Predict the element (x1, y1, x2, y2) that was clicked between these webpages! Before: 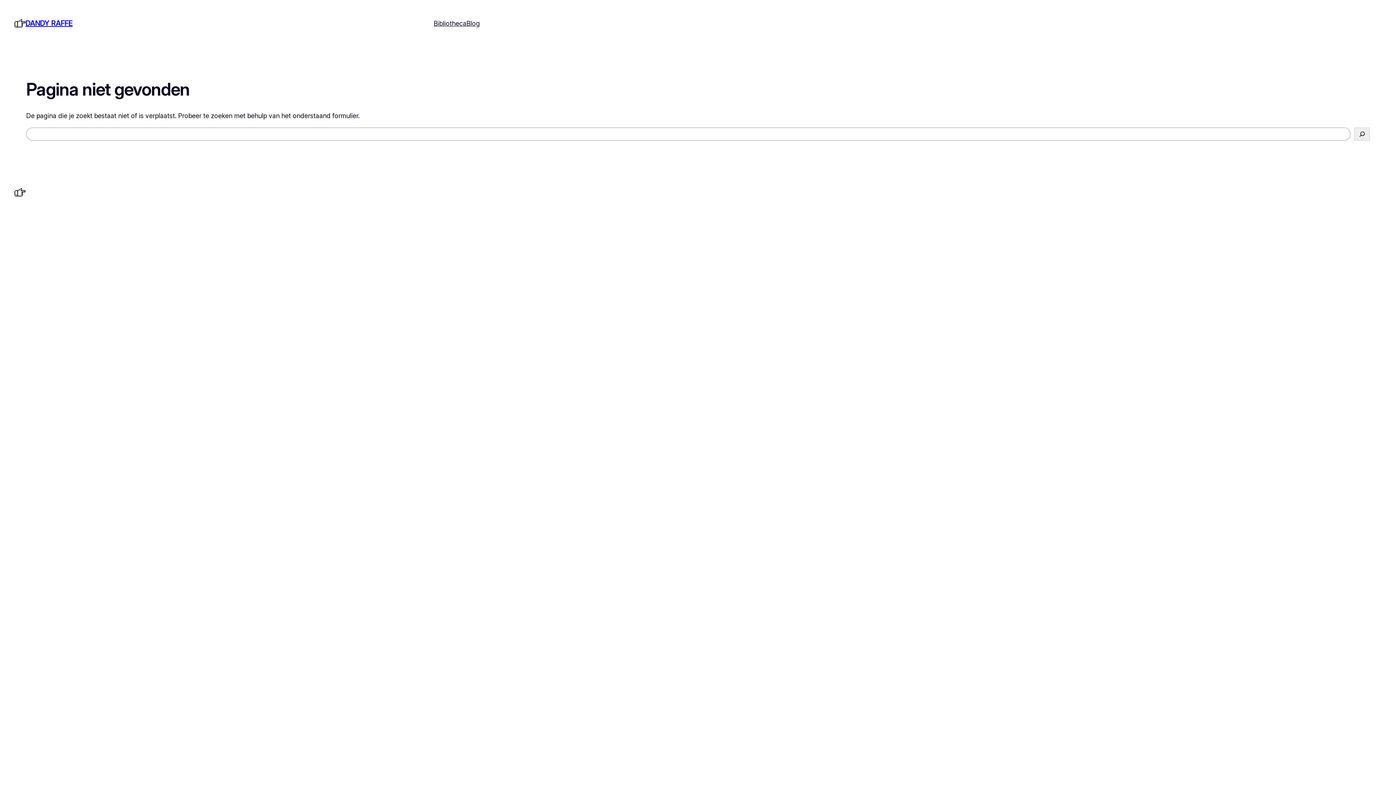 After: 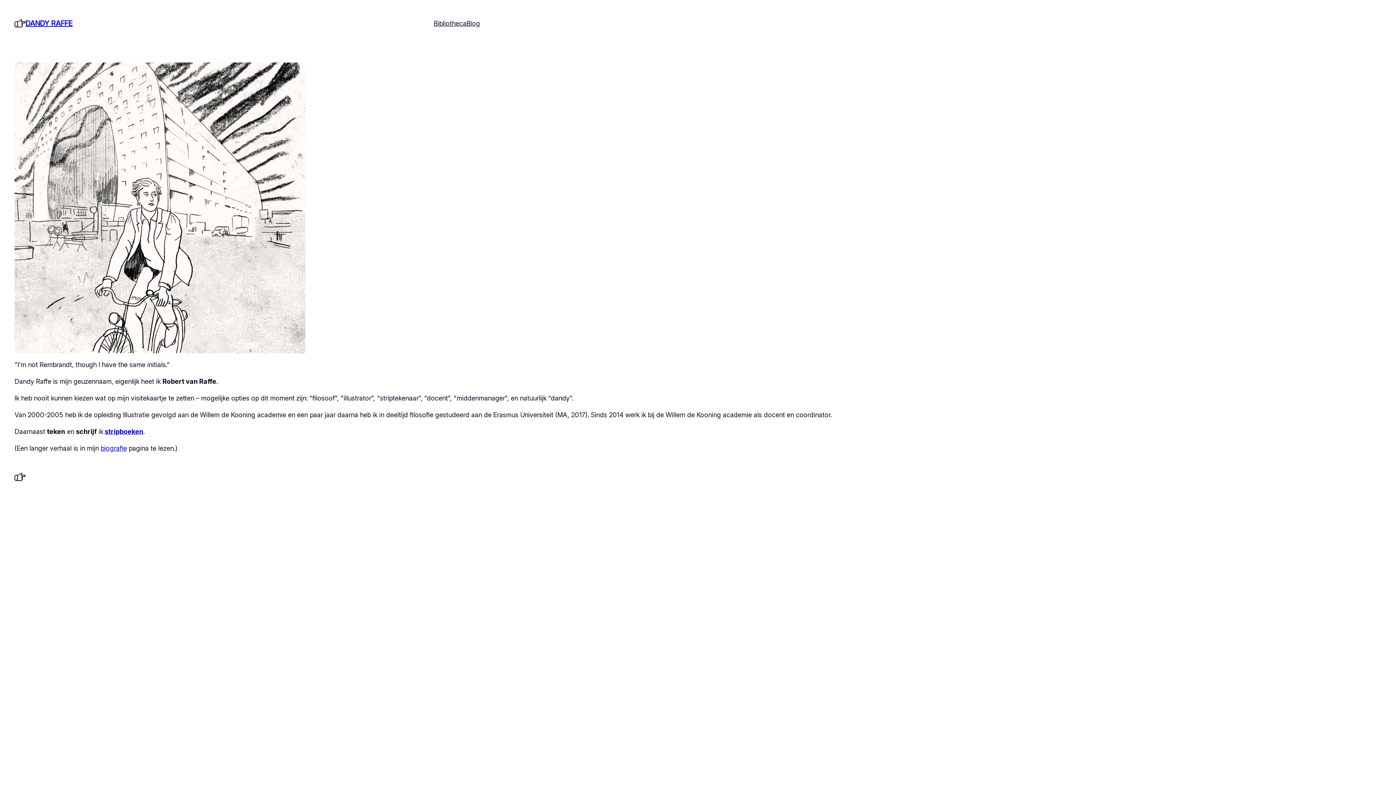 Action: bbox: (14, 18, 25, 29)